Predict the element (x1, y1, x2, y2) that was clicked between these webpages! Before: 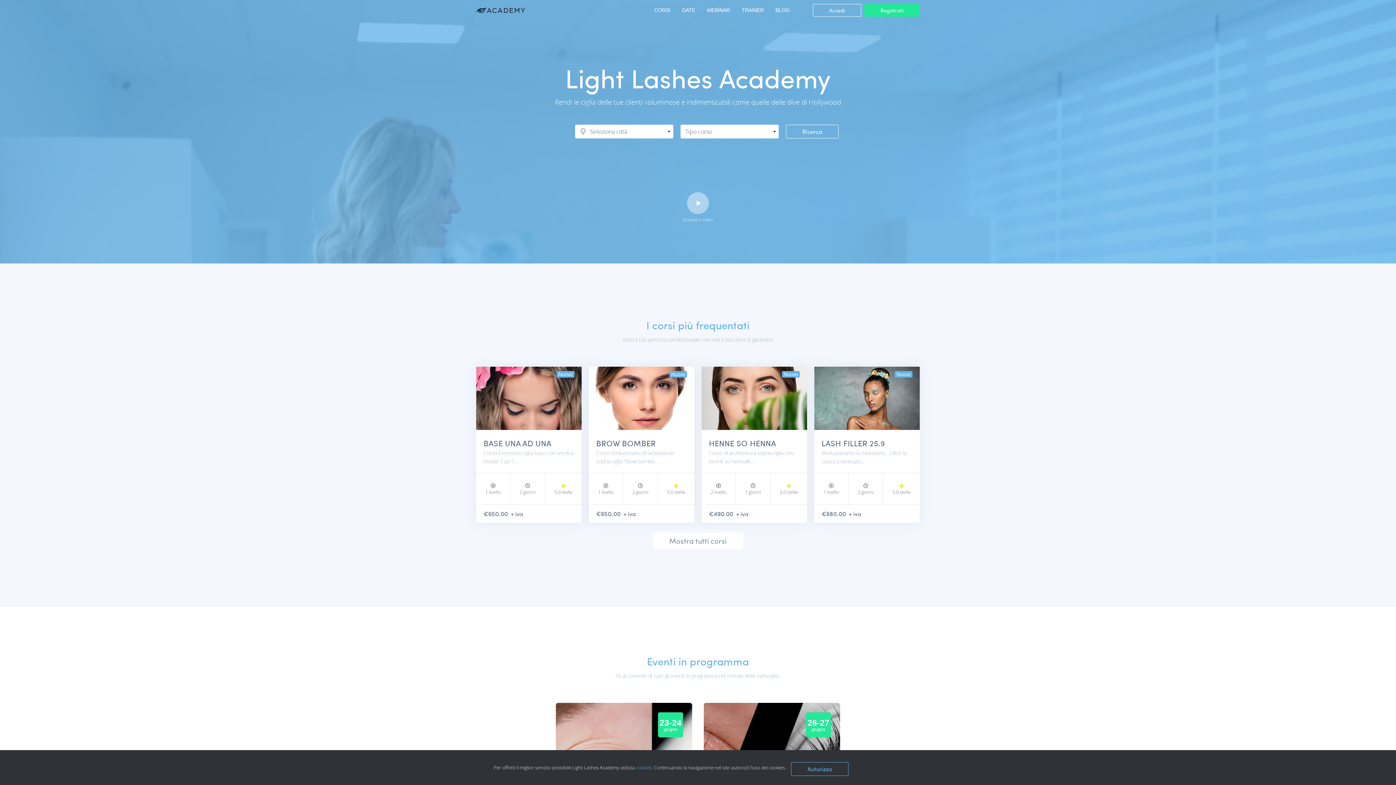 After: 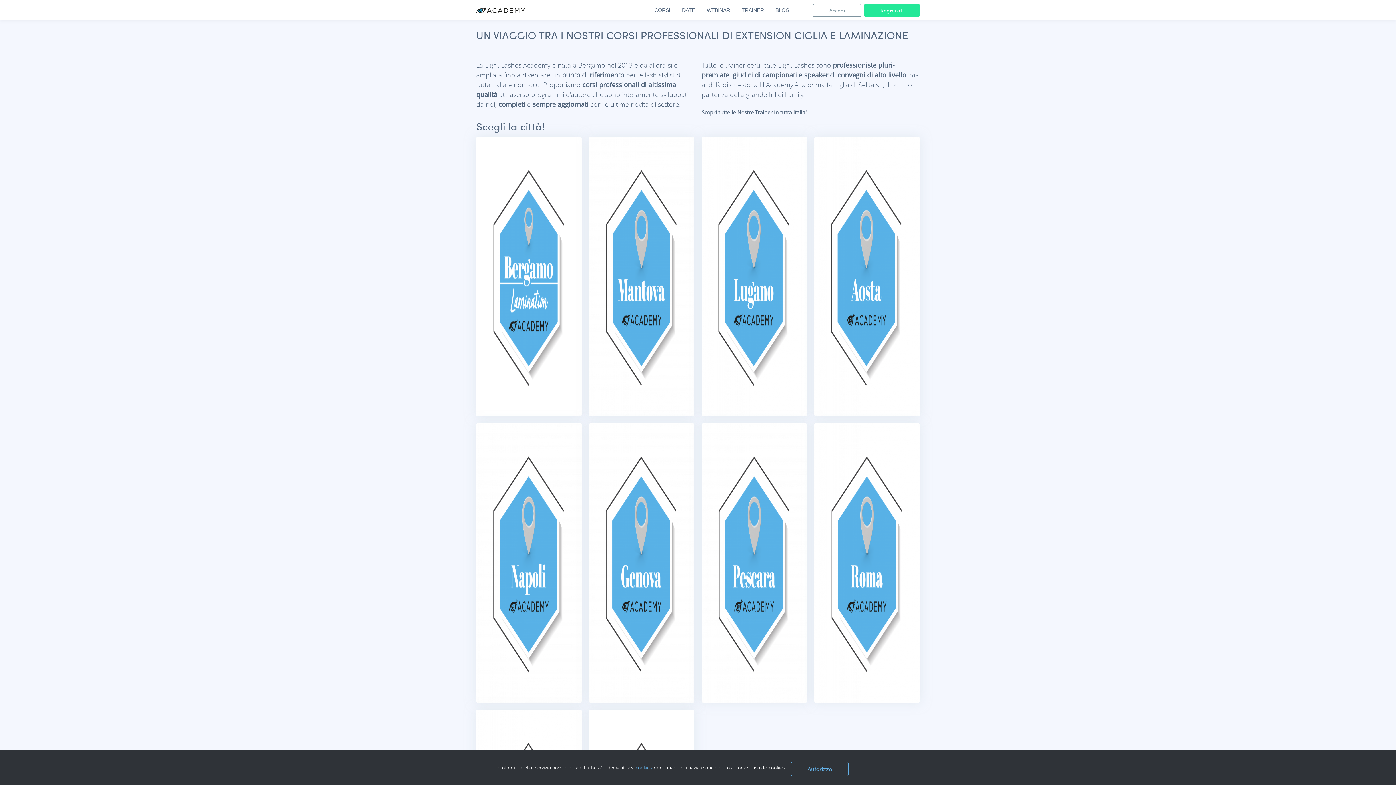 Action: label: BLOG bbox: (772, 7, 792, 12)